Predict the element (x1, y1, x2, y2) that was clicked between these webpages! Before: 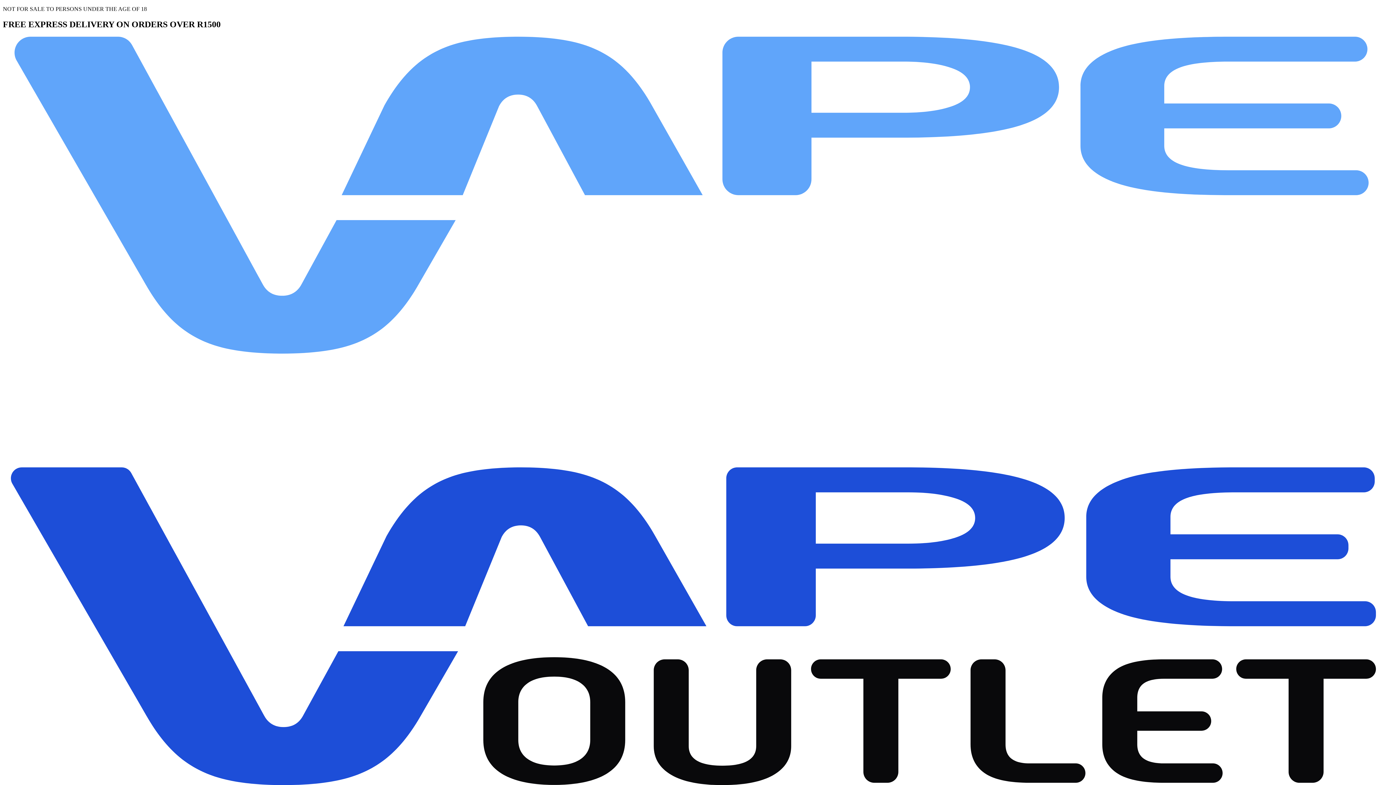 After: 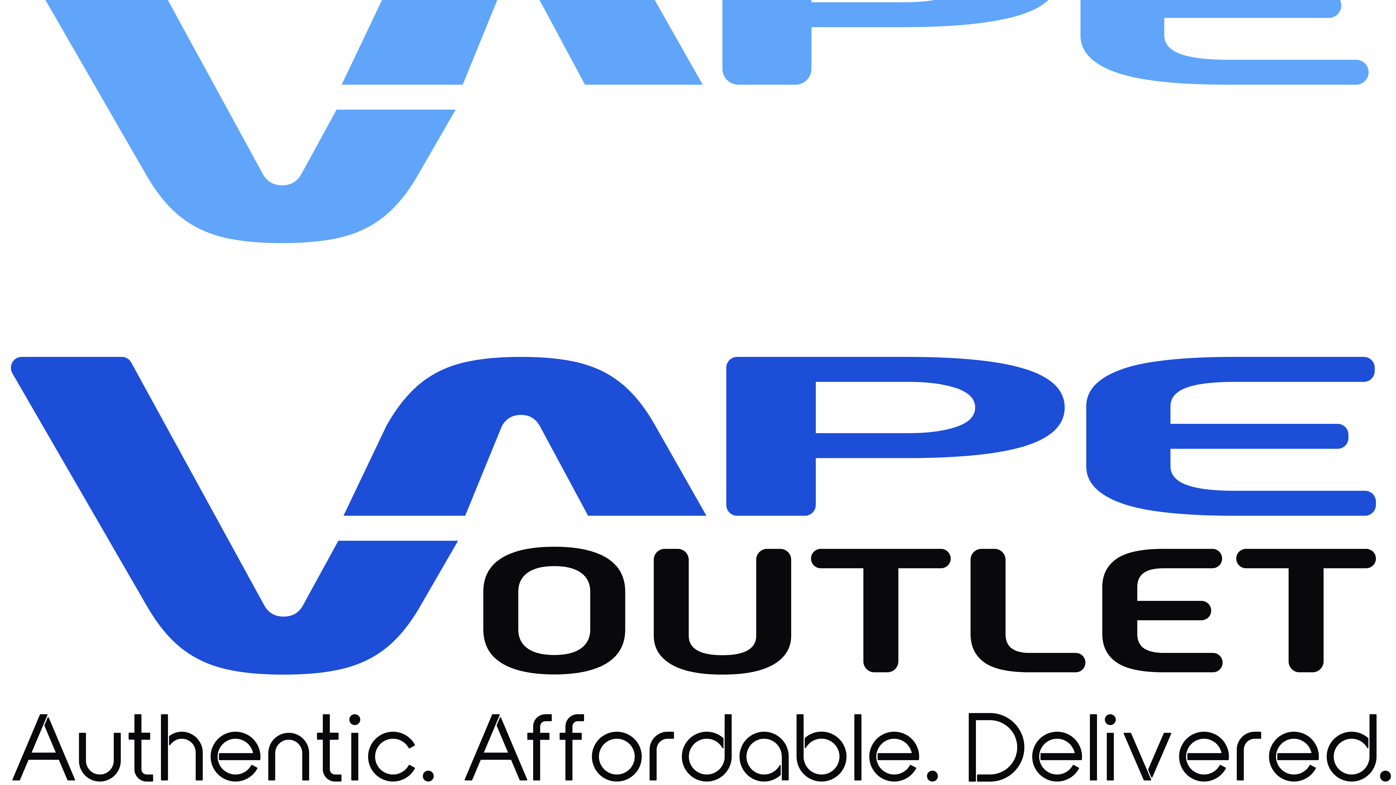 Action: bbox: (2, 461, 1393, 896) label: back to home page